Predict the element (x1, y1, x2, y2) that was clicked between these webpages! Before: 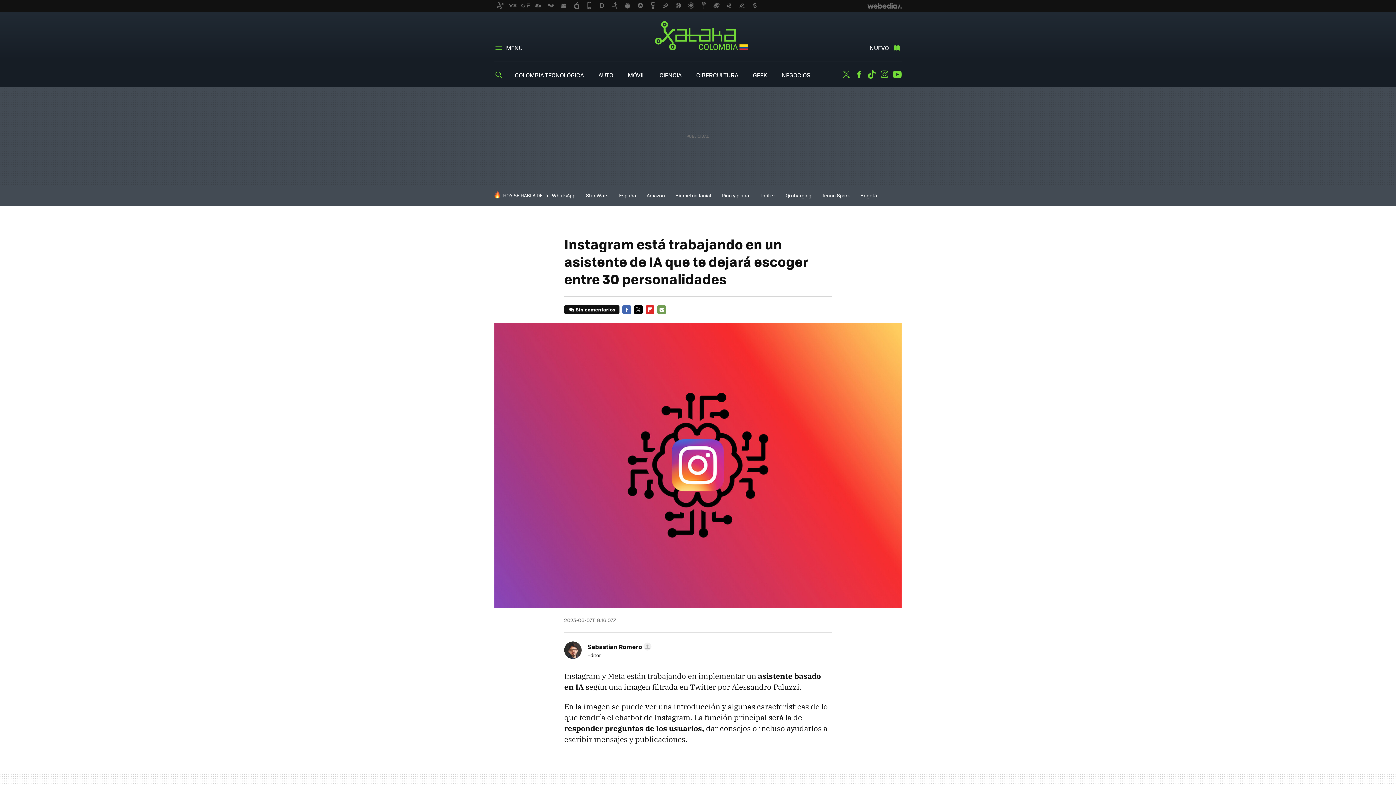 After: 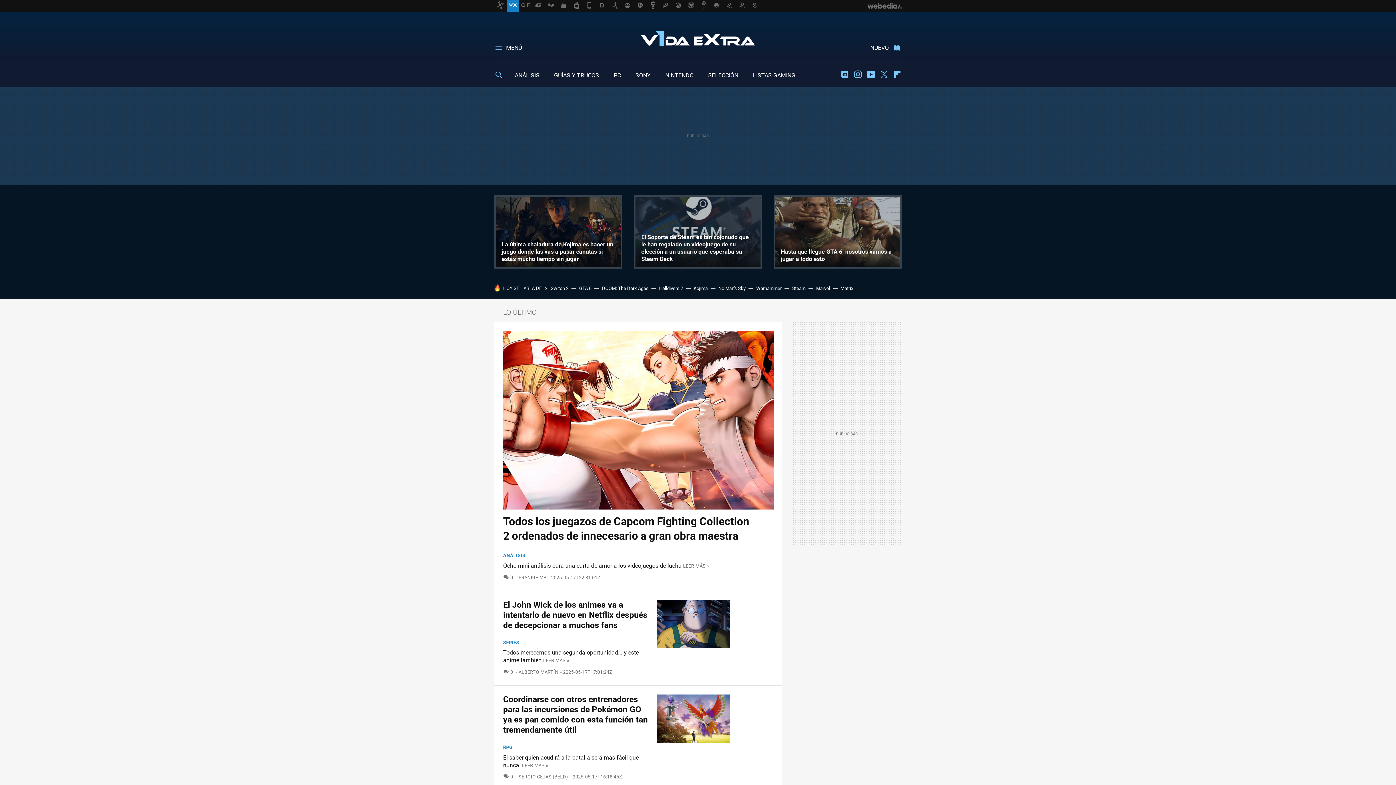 Action: bbox: (507, 0, 518, 11)